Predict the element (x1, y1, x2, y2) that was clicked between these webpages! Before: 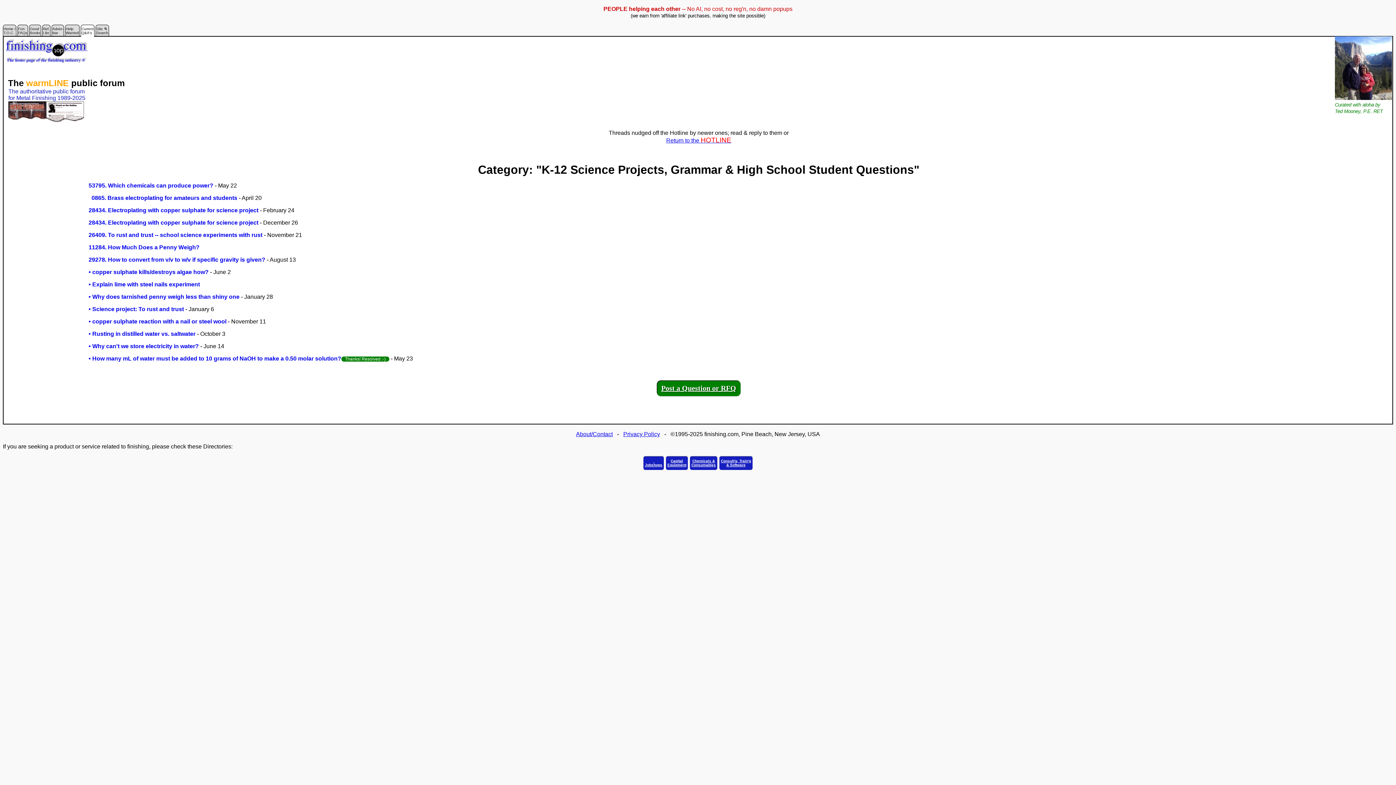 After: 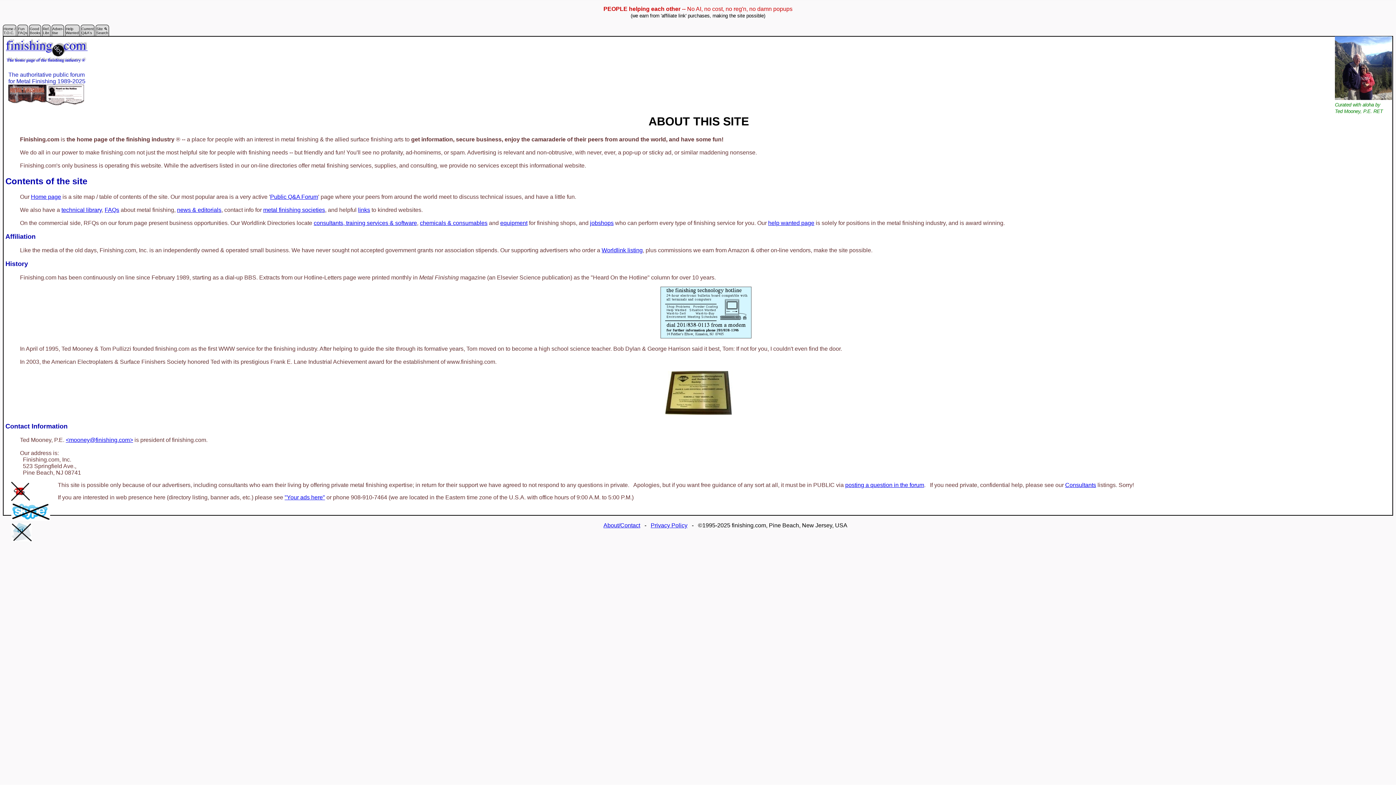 Action: bbox: (5, 58, 88, 64)